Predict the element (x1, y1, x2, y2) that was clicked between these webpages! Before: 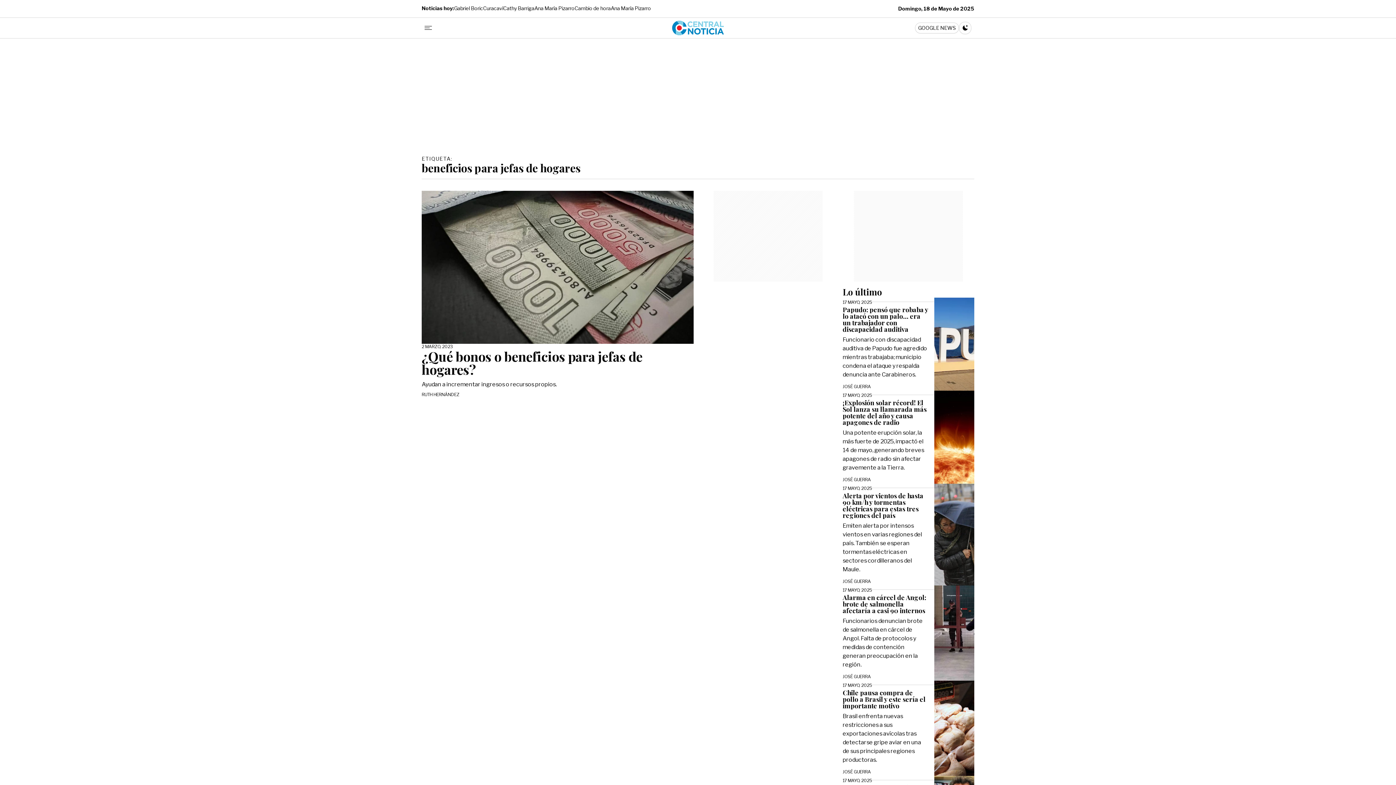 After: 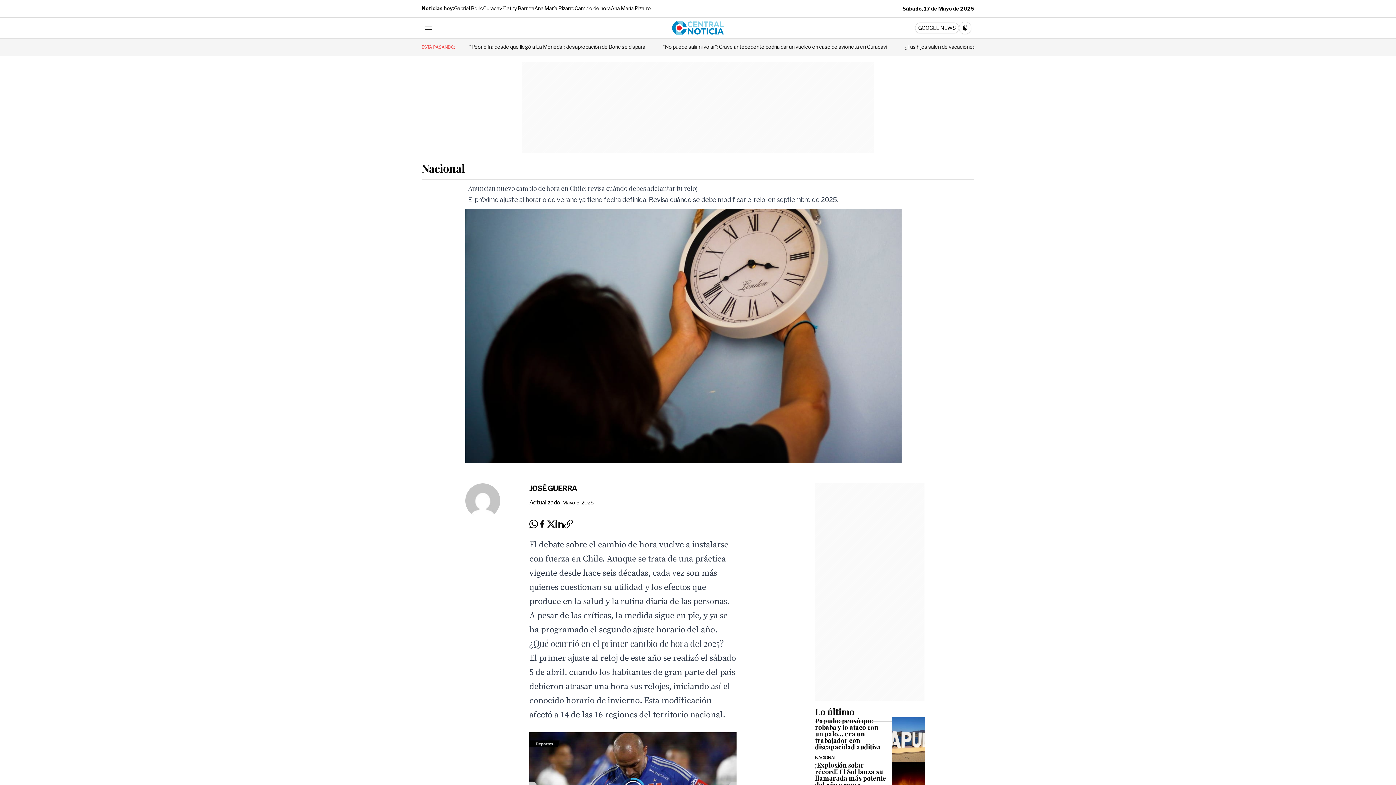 Action: label: Cambio de hora bbox: (574, 5, 610, 11)